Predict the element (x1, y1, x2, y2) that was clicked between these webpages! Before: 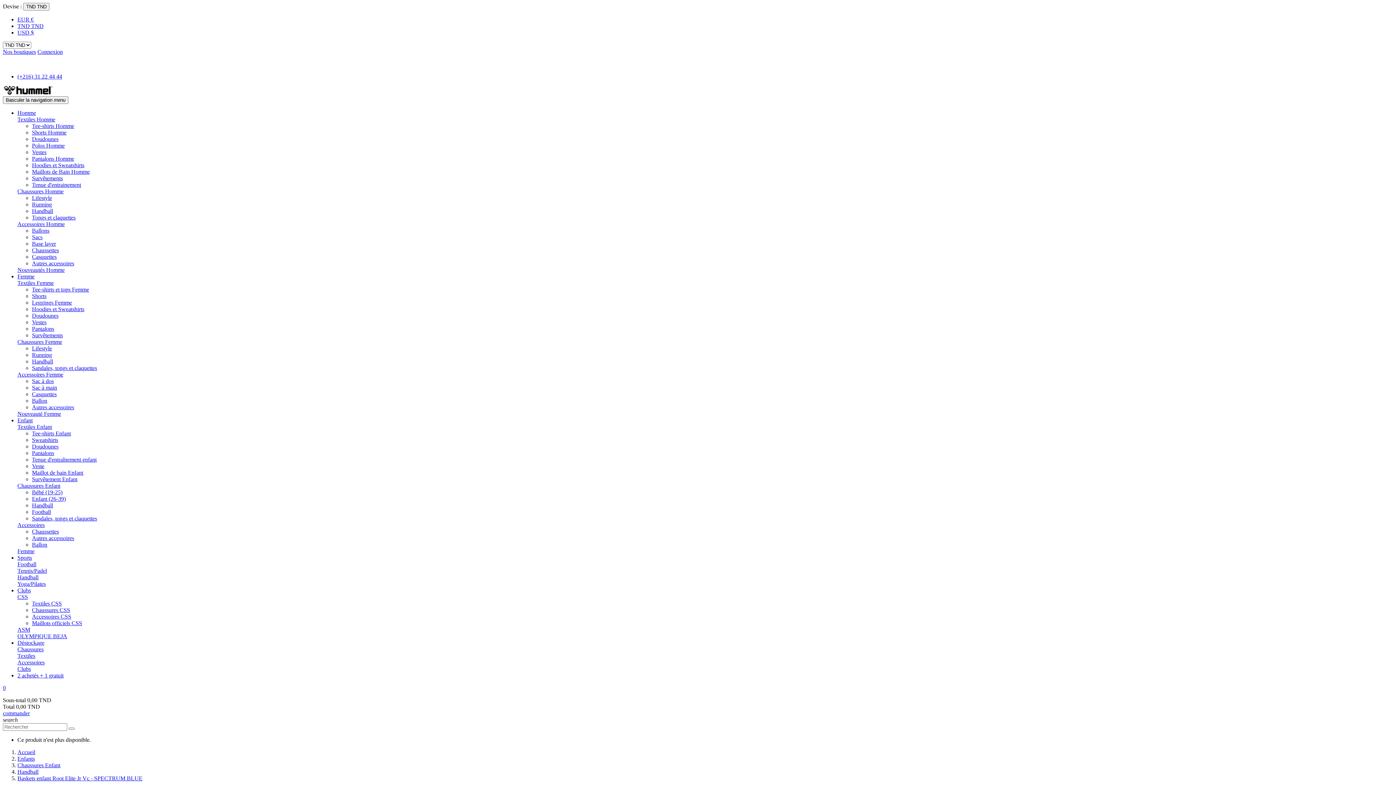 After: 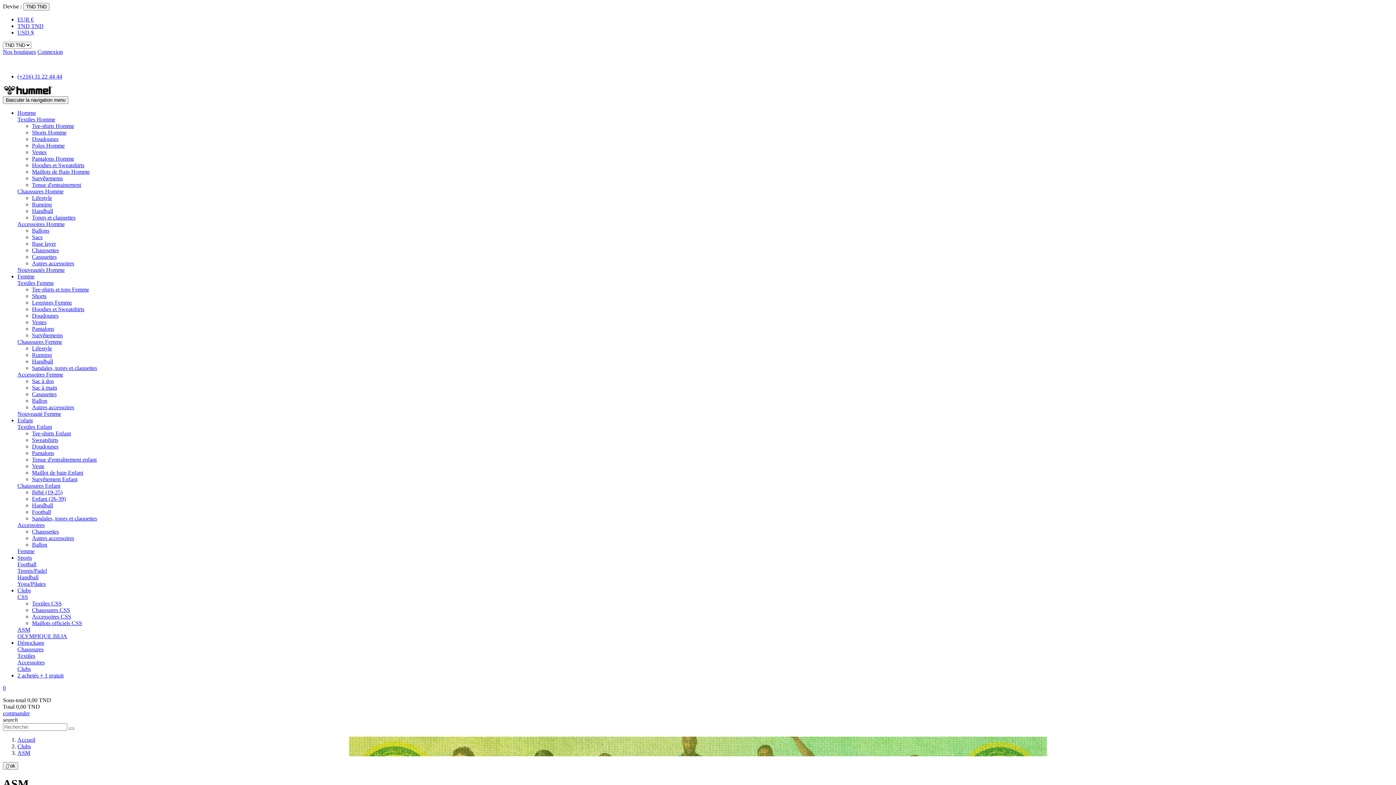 Action: label: ASM bbox: (17, 626, 30, 633)